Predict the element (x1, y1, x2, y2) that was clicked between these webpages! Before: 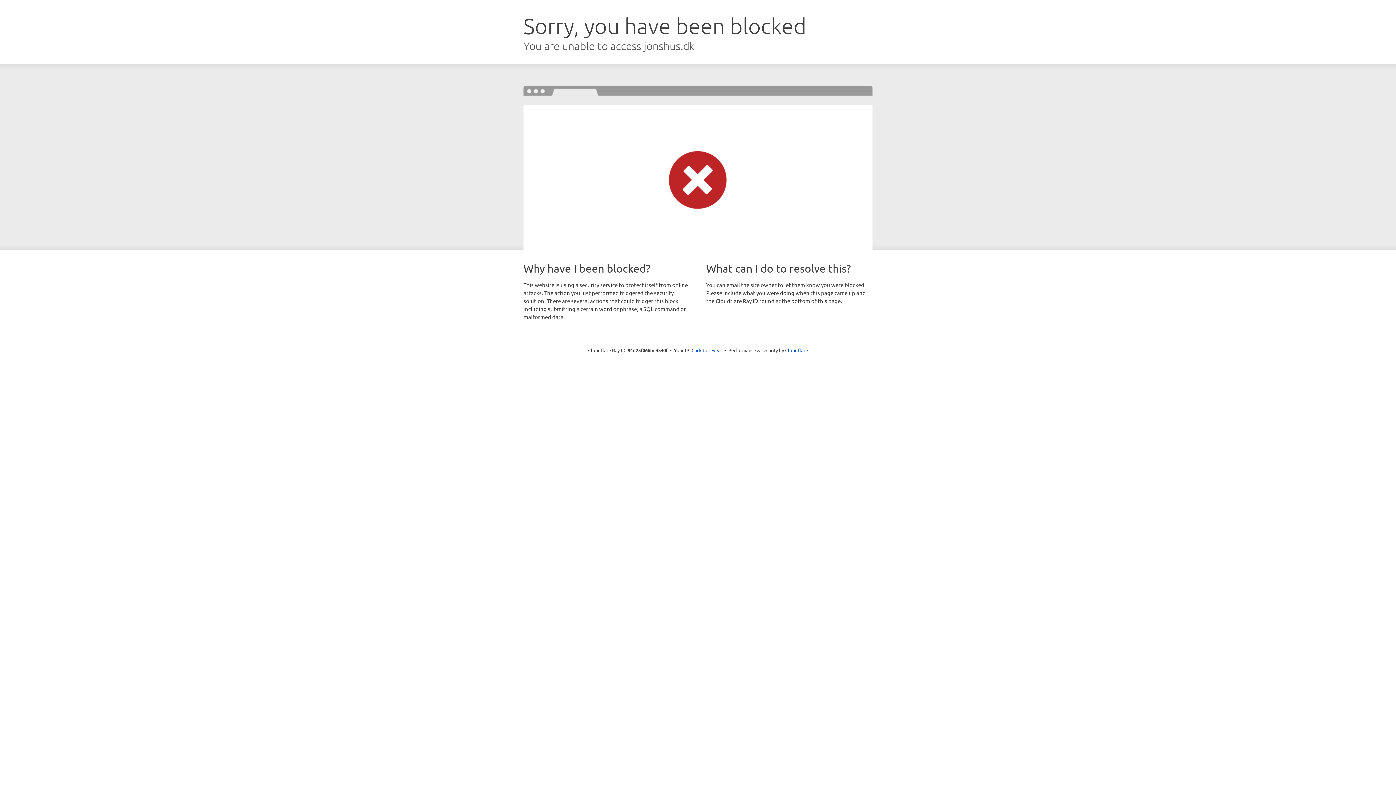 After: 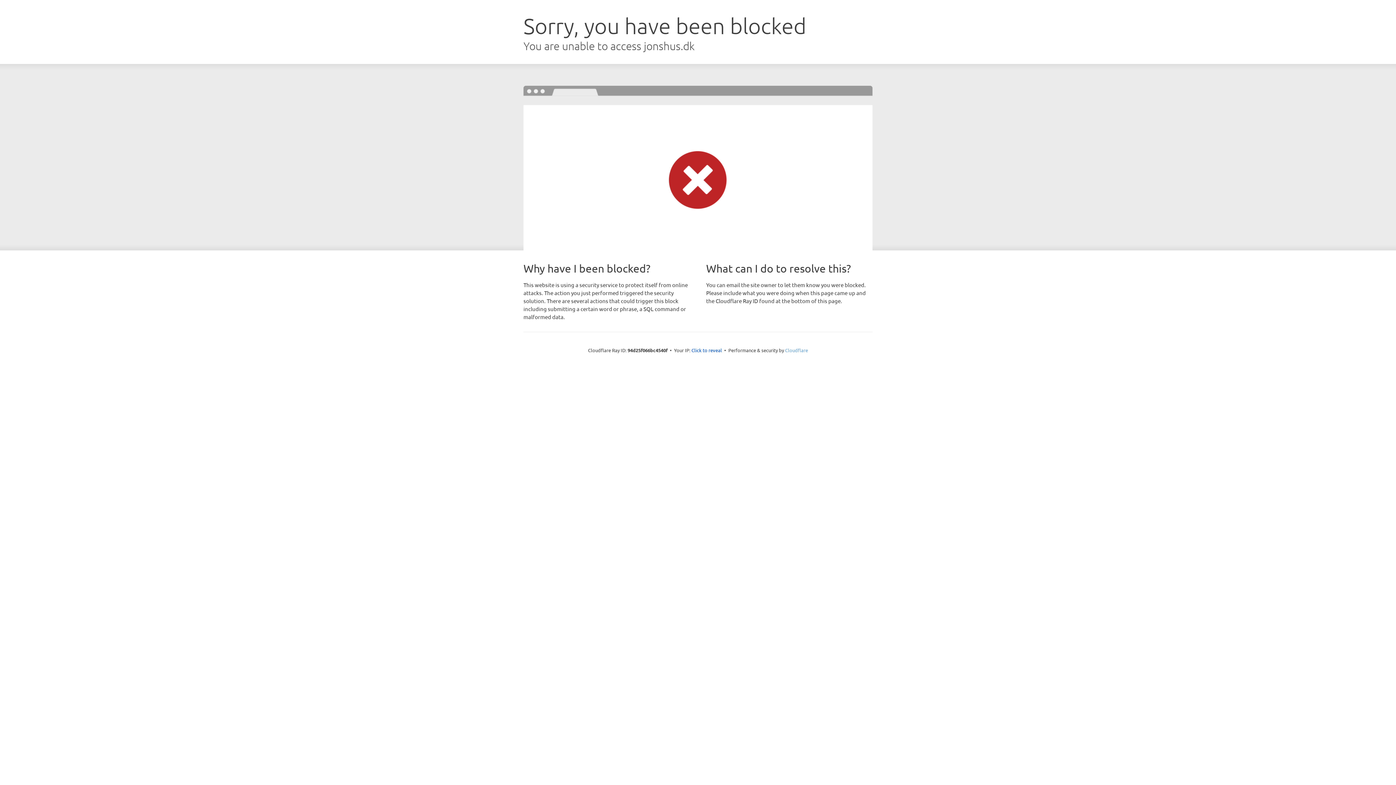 Action: label: Cloudflare bbox: (785, 347, 808, 353)